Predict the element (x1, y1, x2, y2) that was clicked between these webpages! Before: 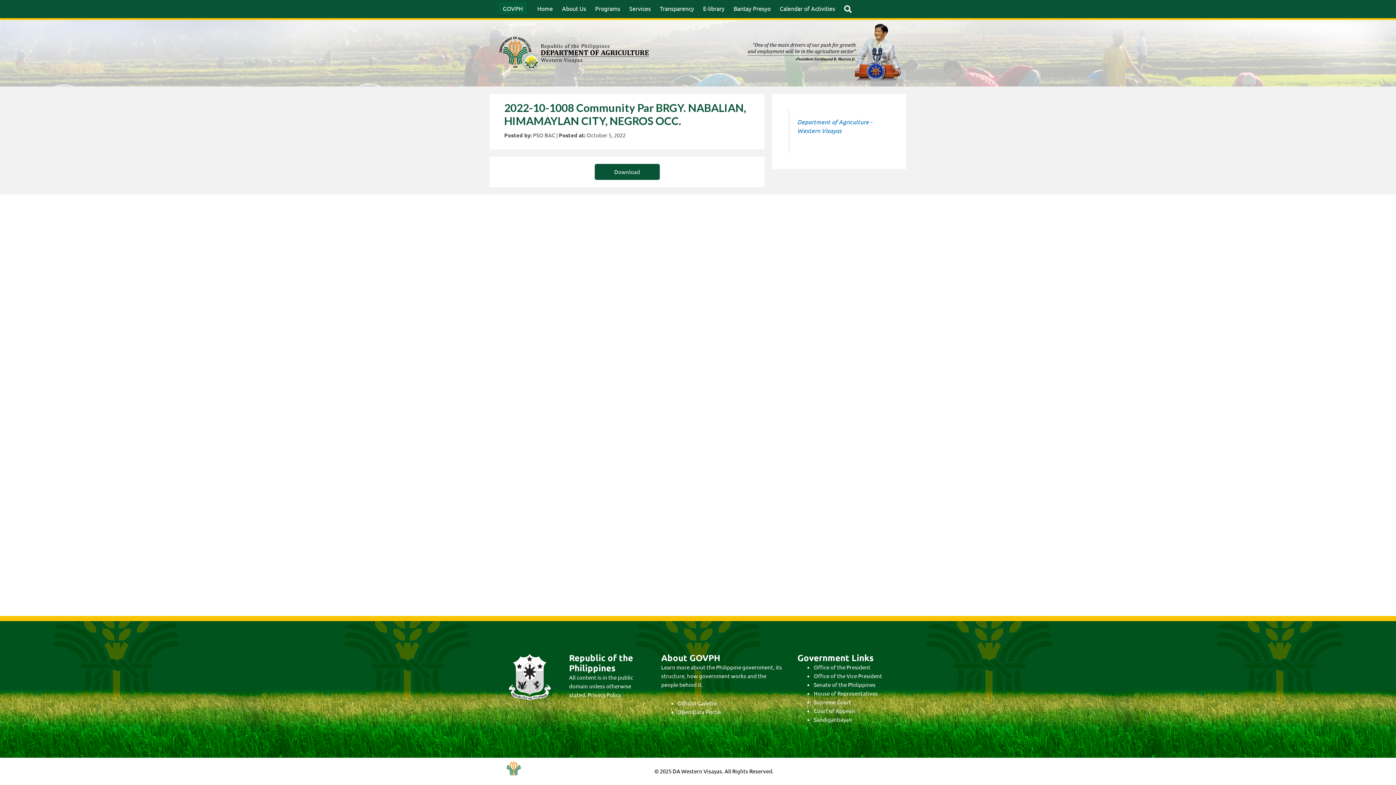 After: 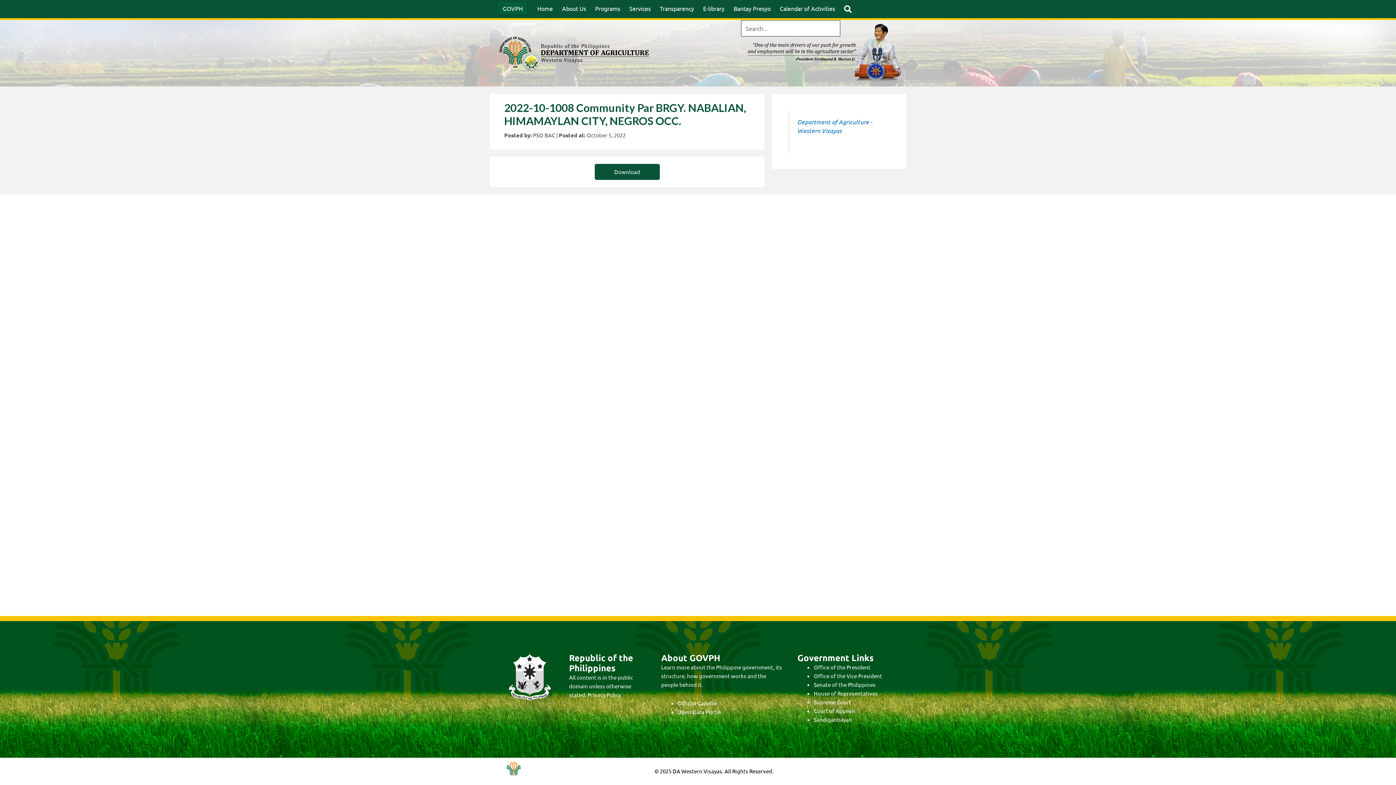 Action: bbox: (840, 1, 856, 16)